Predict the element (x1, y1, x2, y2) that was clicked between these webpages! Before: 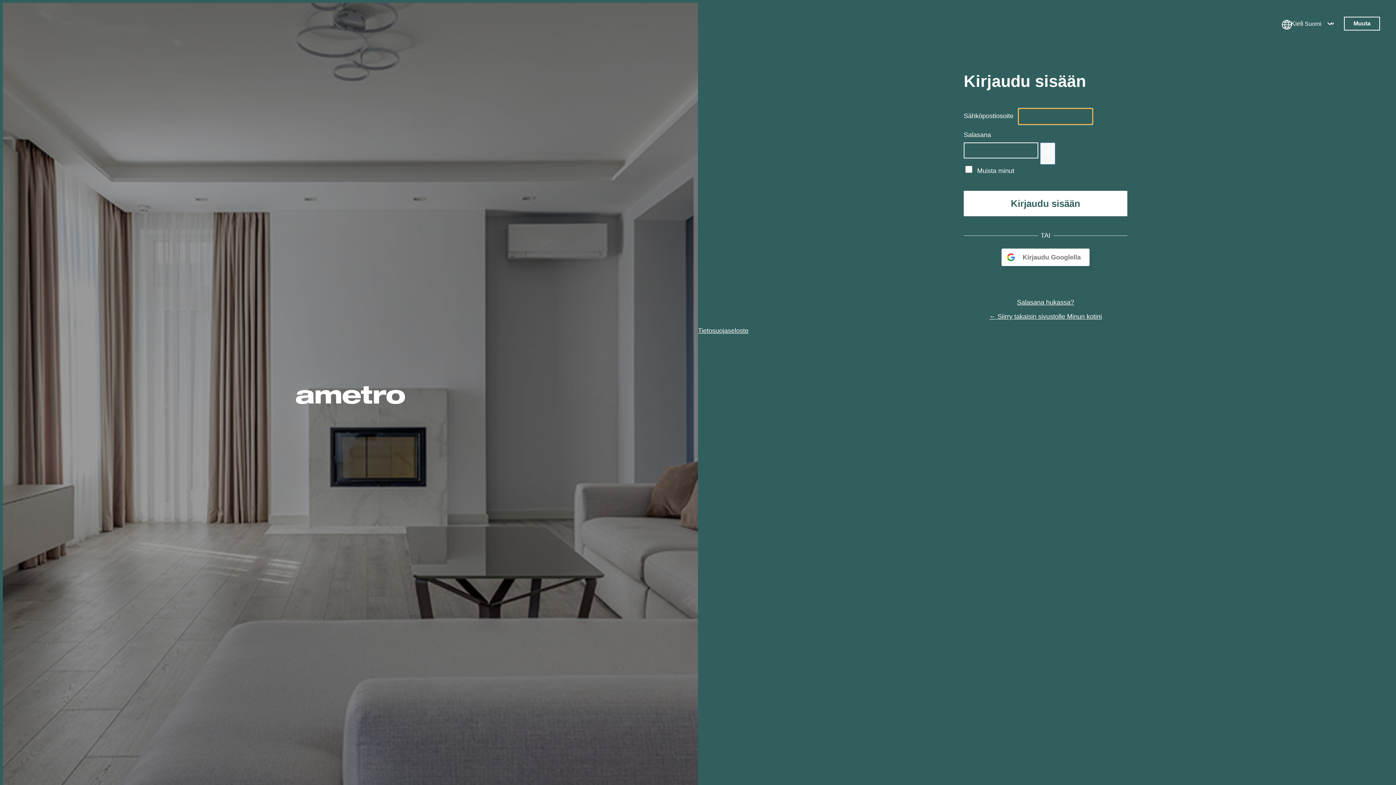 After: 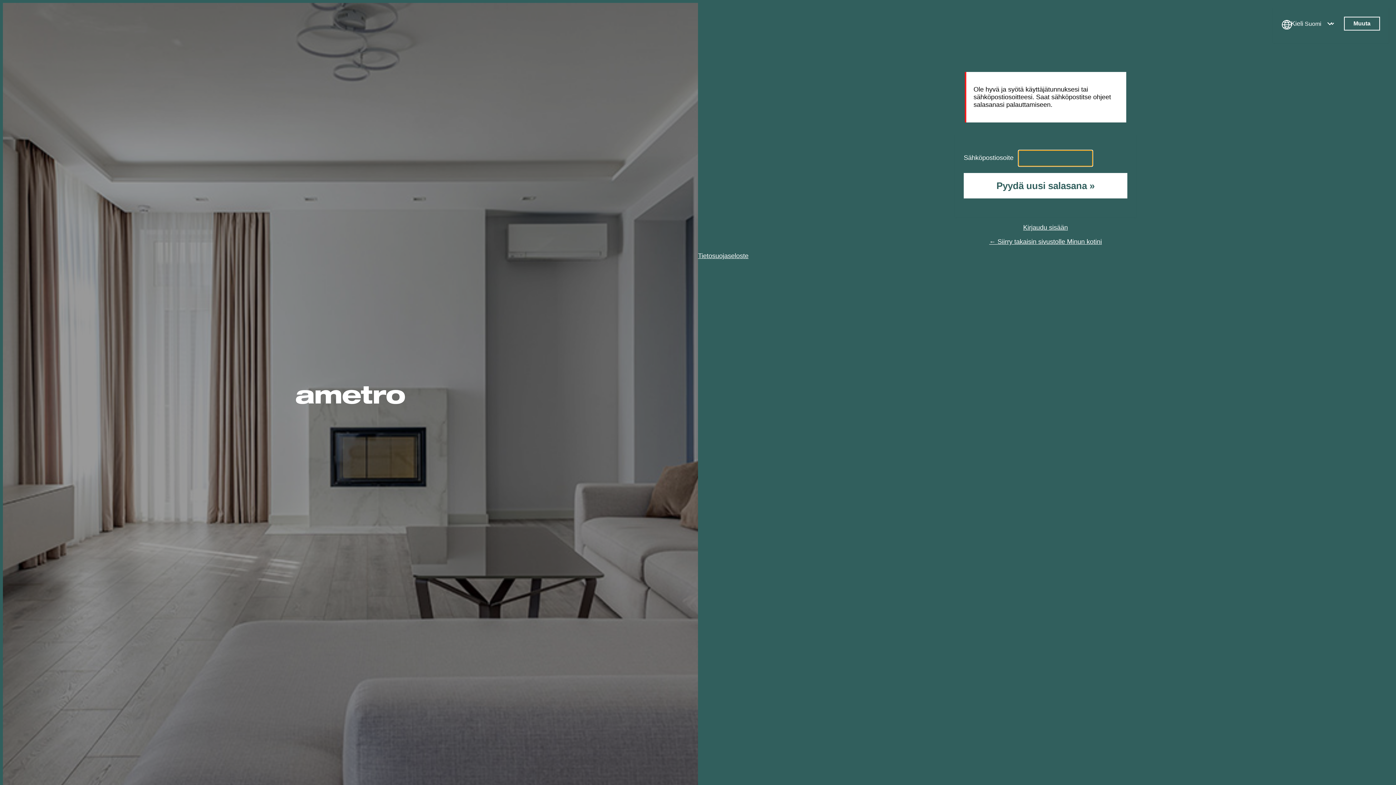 Action: label: Salasana hukassa? bbox: (1017, 298, 1074, 306)